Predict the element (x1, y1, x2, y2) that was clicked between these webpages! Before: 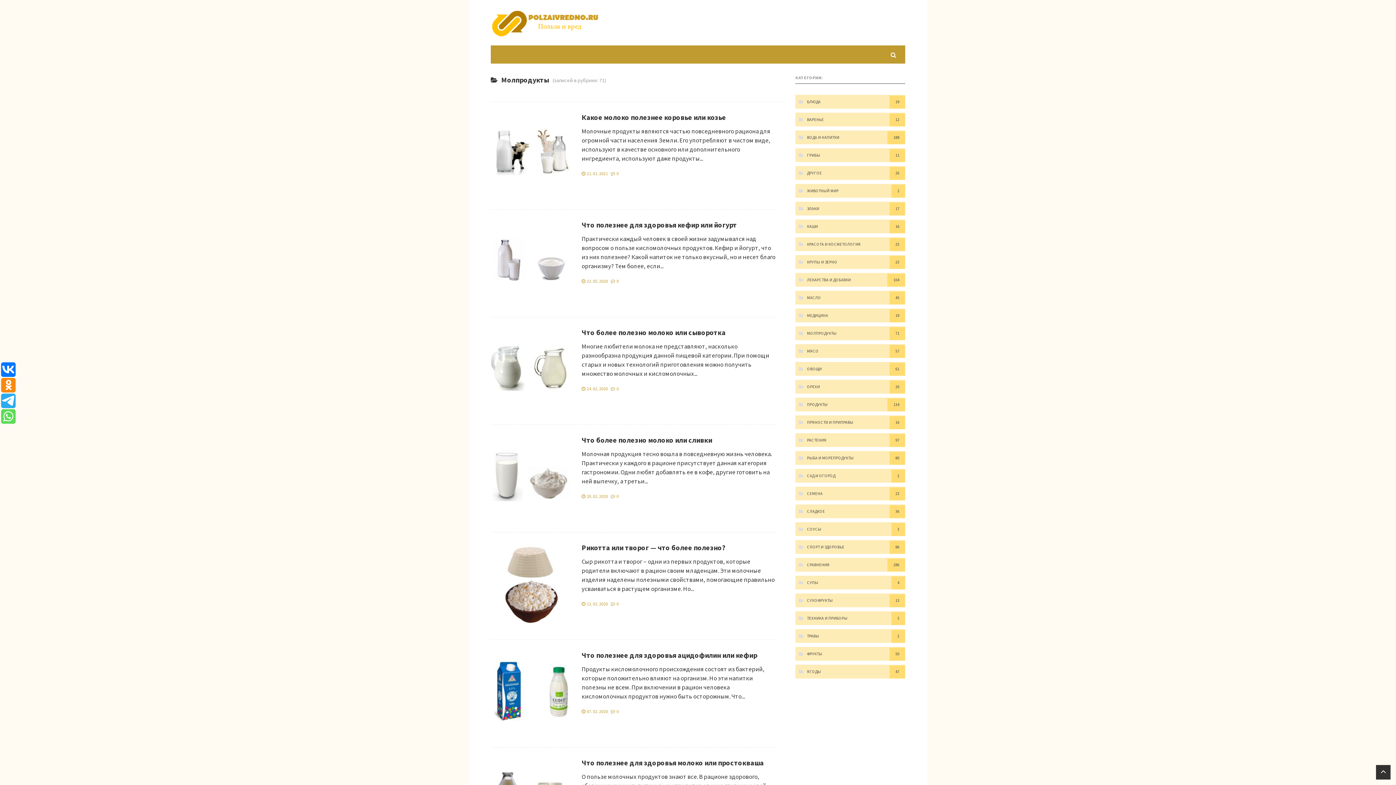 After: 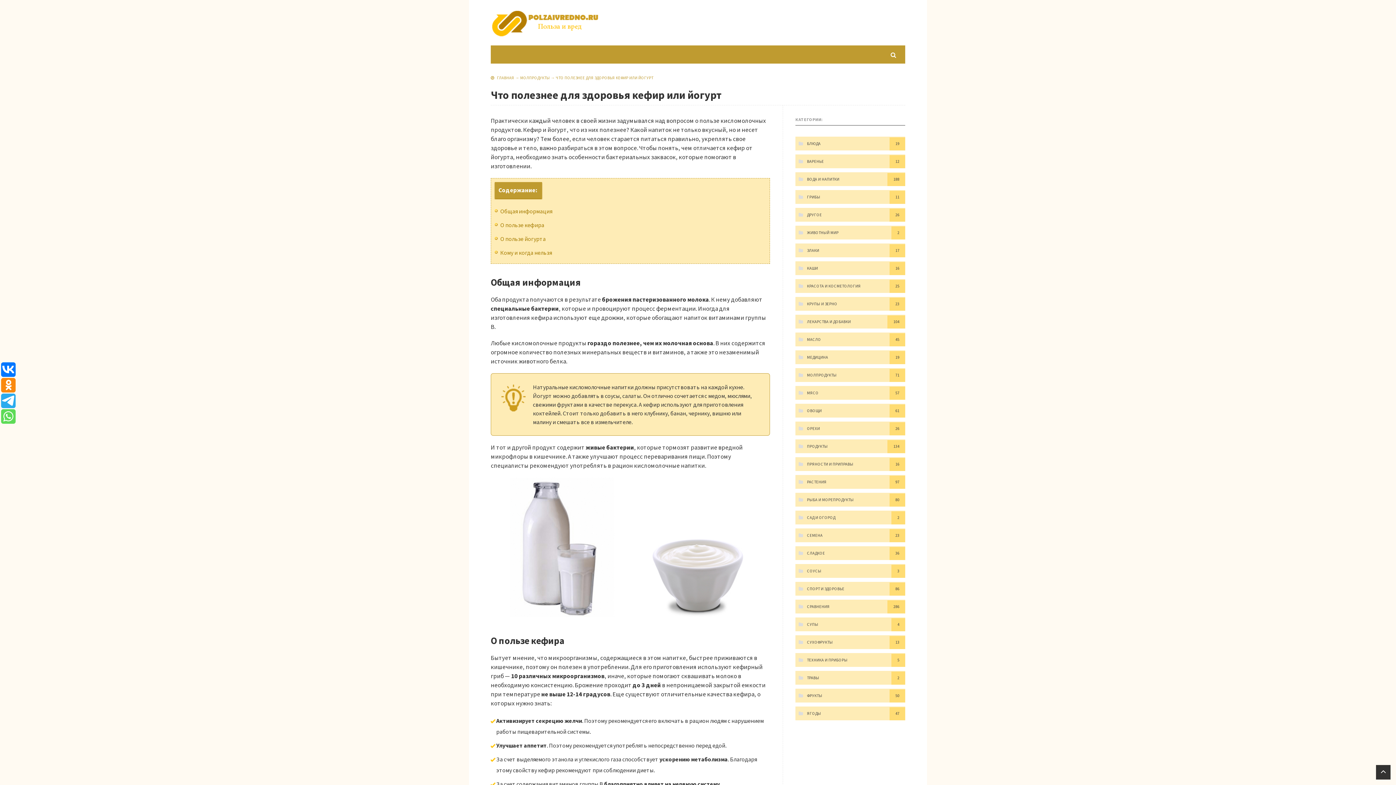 Action: bbox: (581, 220, 737, 229) label: Что полезнее для здоровья кефир или йогурт